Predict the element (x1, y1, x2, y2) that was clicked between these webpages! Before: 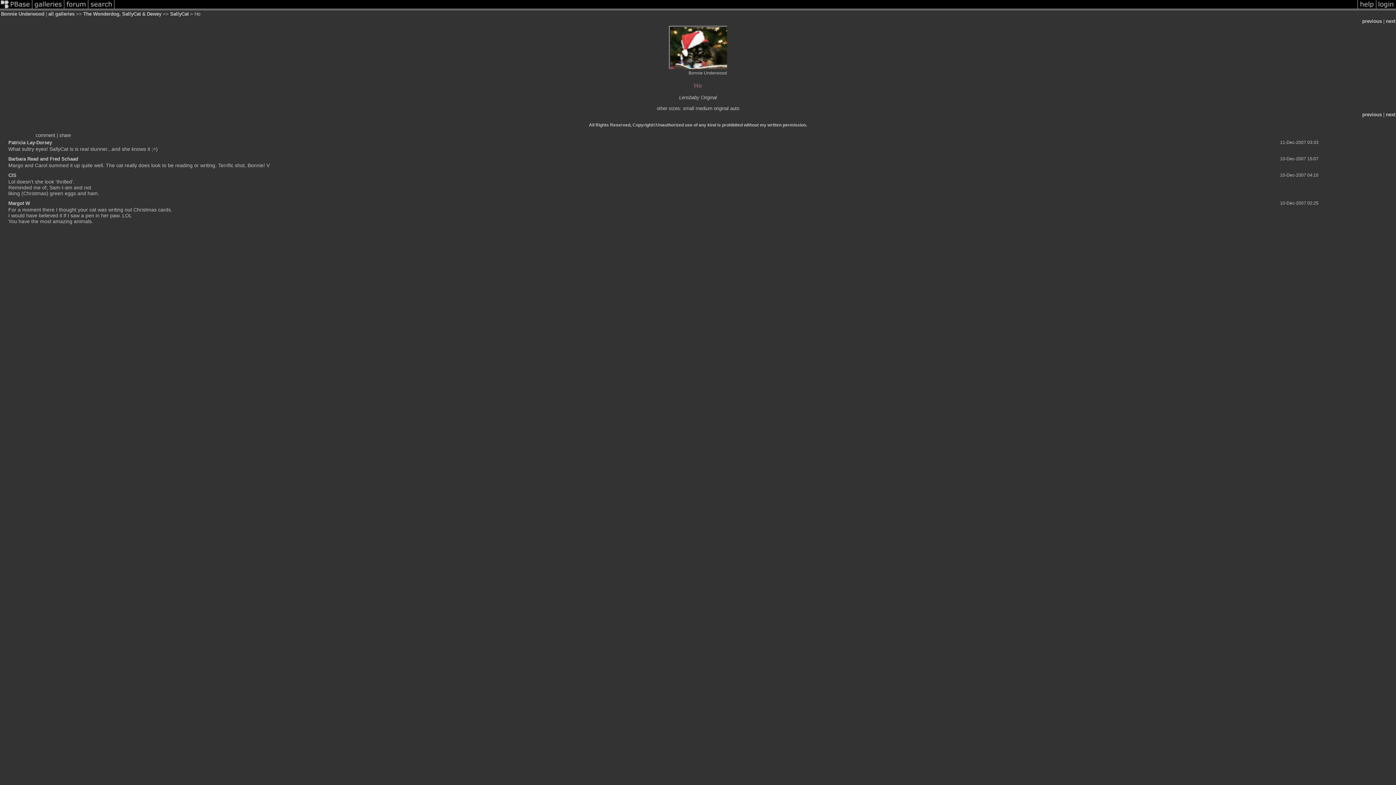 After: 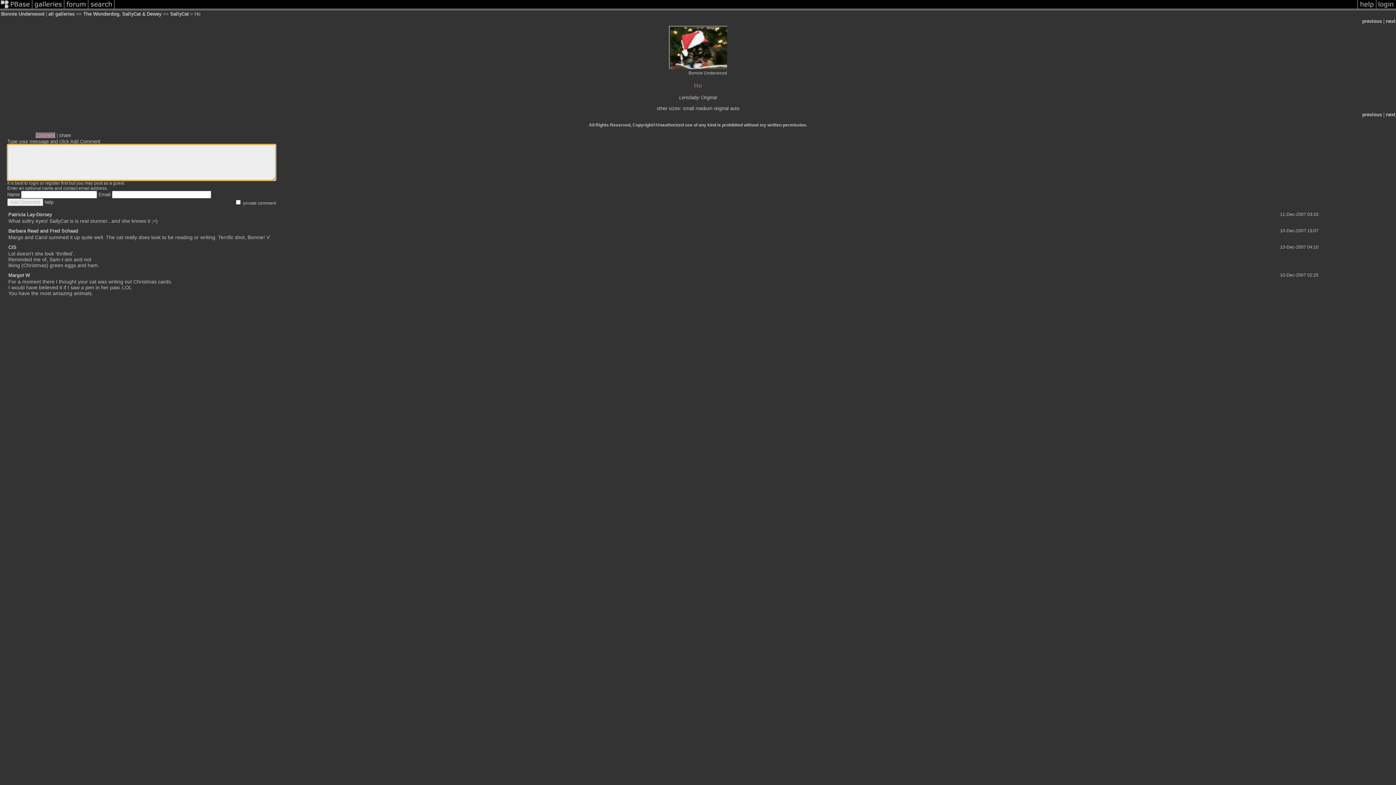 Action: bbox: (35, 132, 55, 138) label: comment